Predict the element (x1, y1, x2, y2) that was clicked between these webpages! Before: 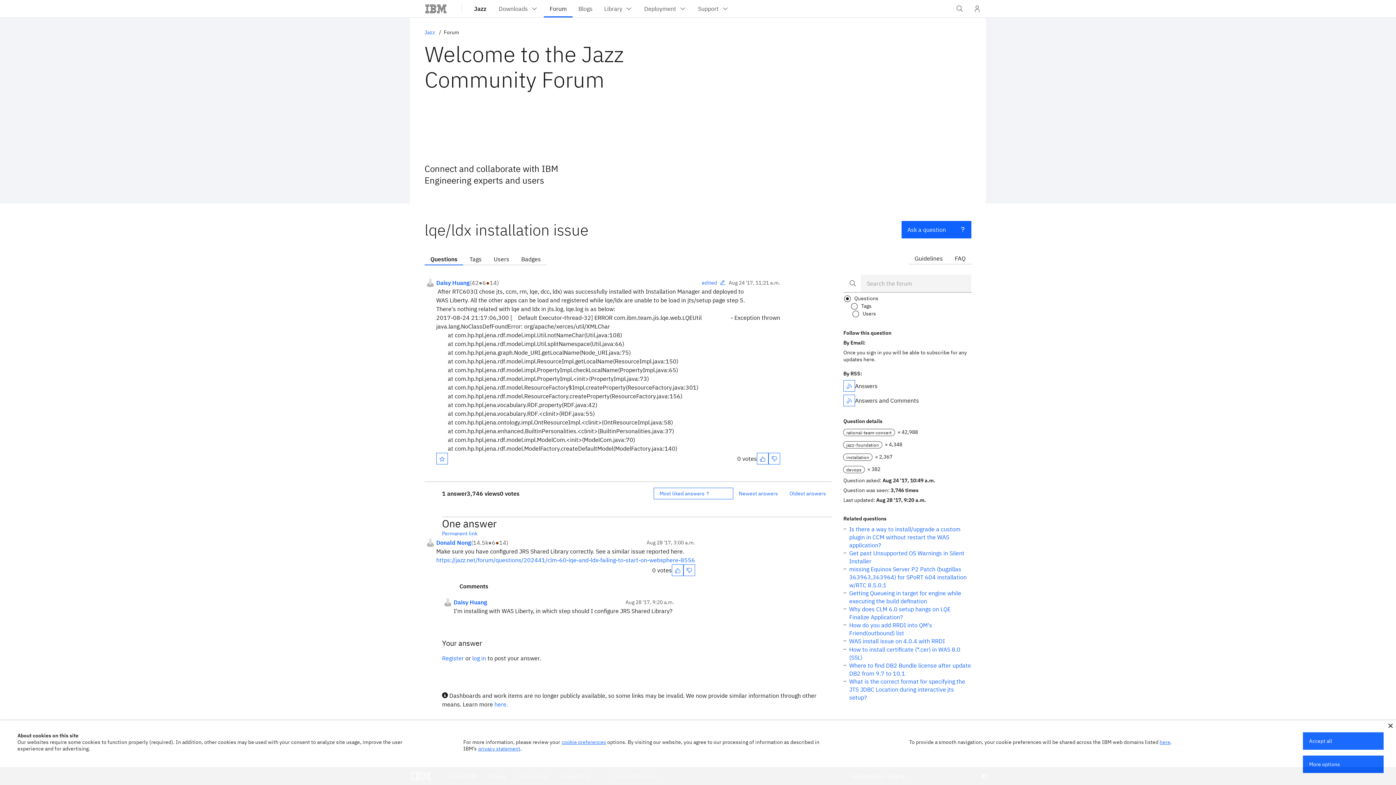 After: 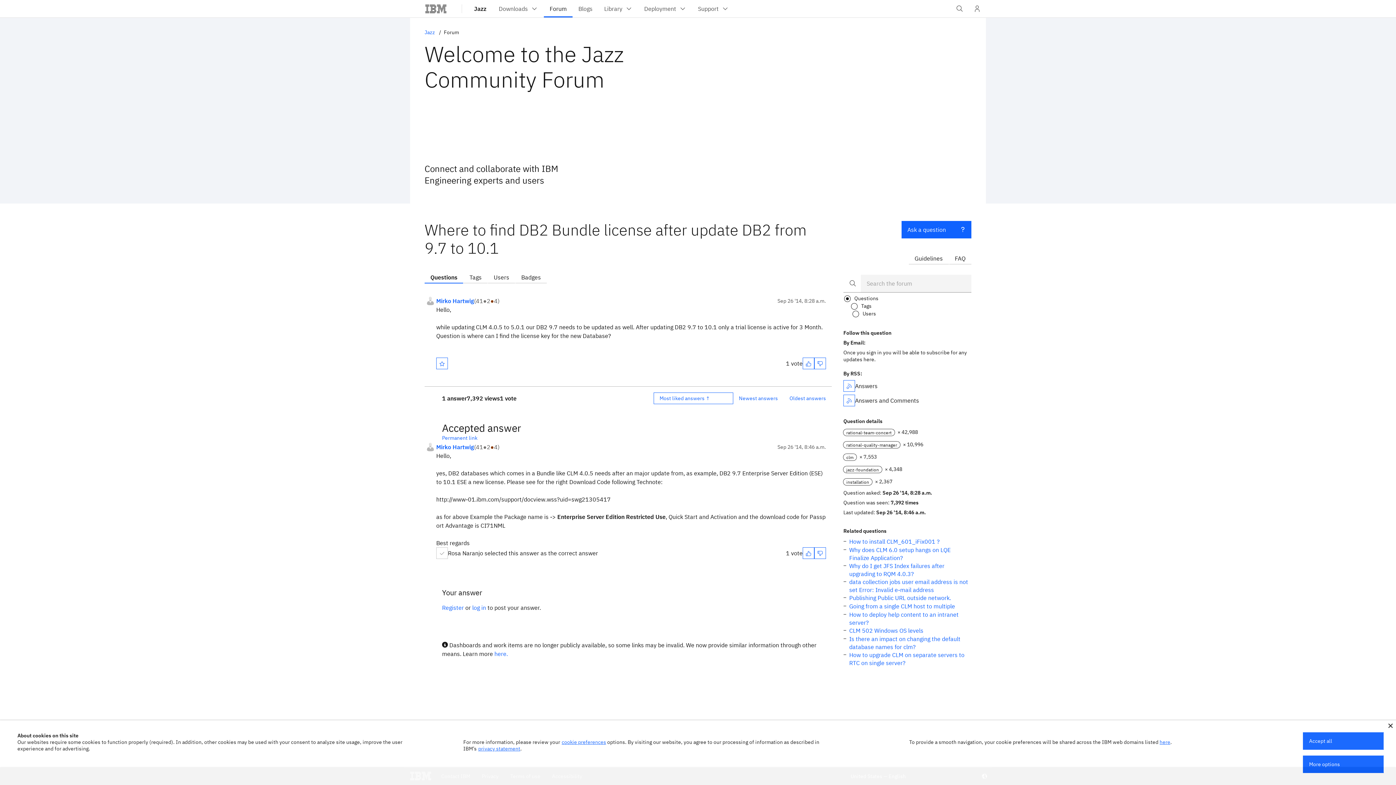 Action: label: Where to find DB2 Bundle license after update DB2 from 9.7 to 10.1 bbox: (849, 661, 971, 677)